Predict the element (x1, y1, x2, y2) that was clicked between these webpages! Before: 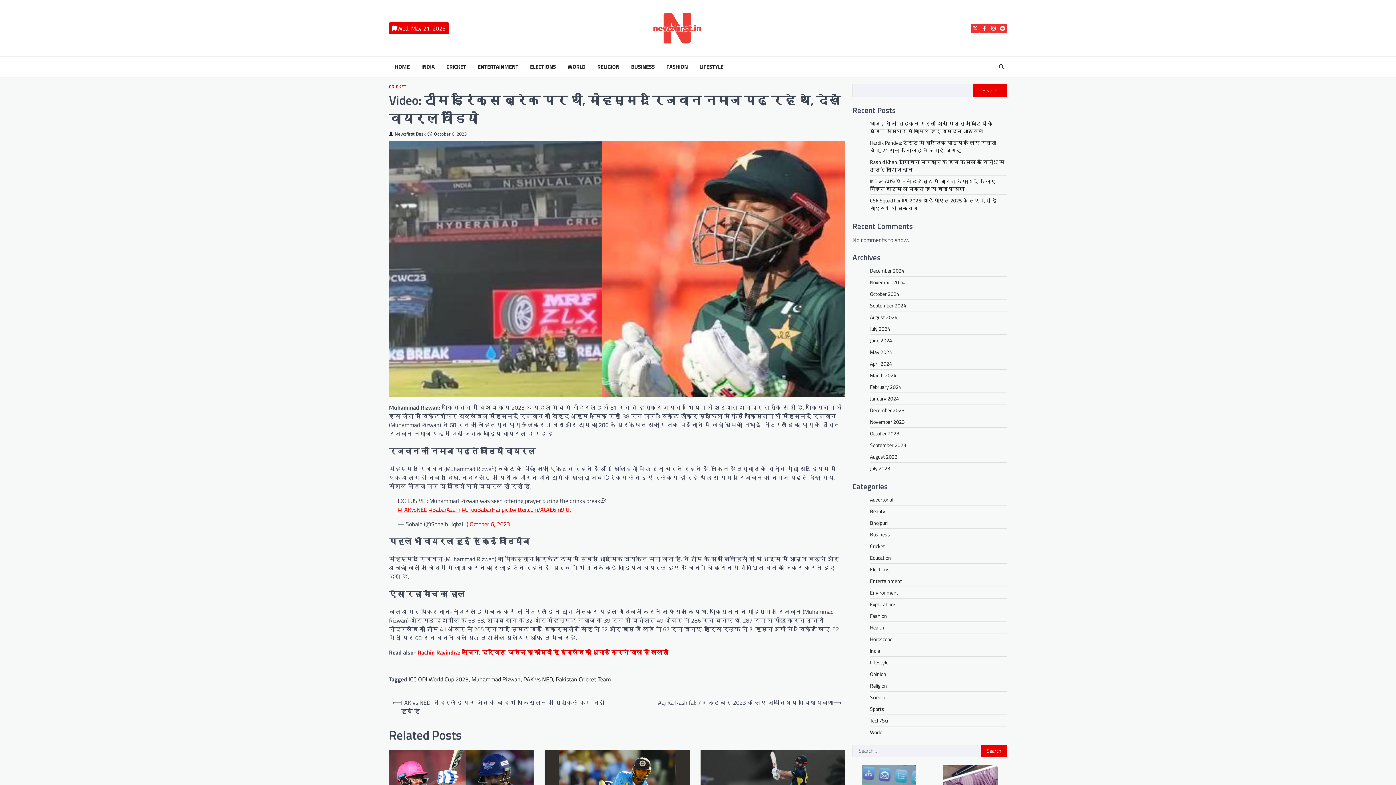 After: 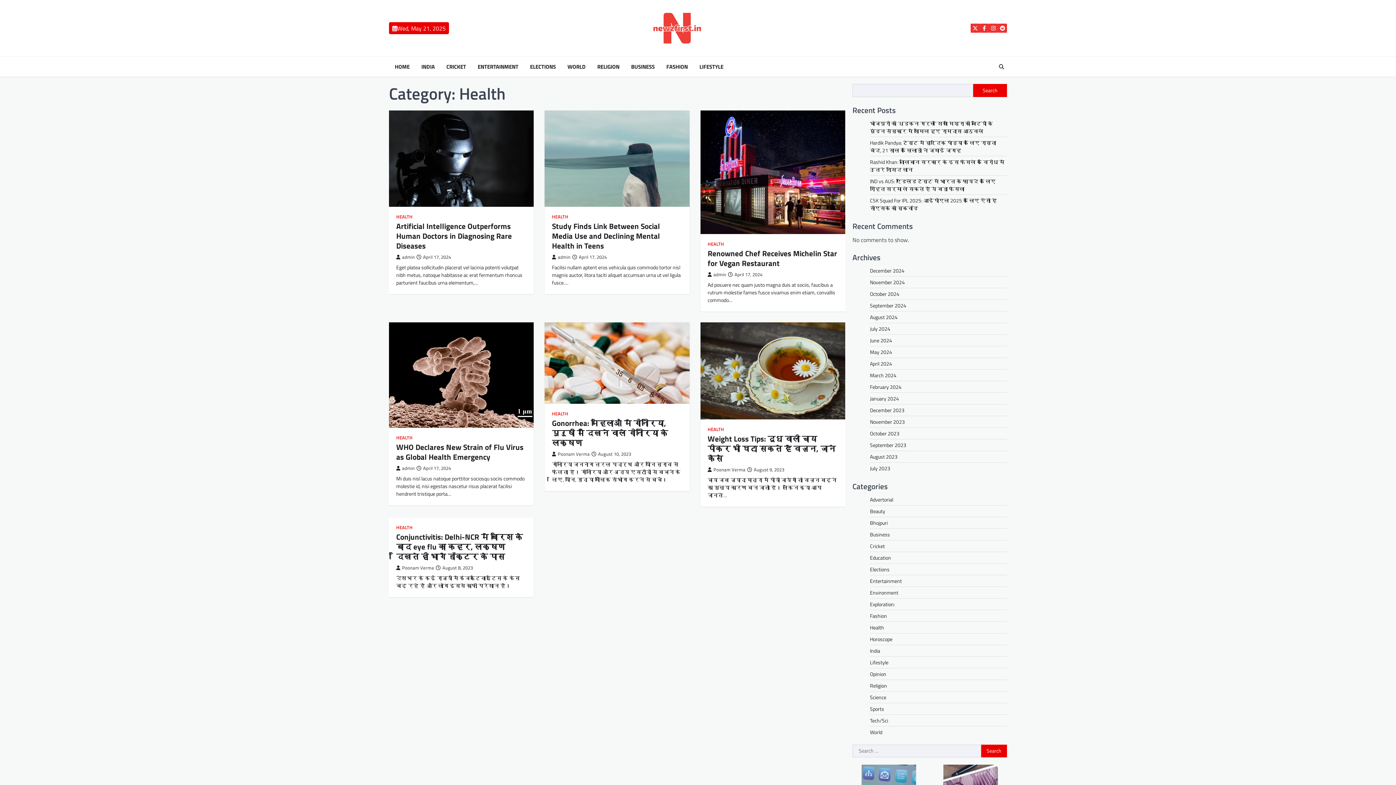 Action: label: Health bbox: (870, 623, 884, 631)